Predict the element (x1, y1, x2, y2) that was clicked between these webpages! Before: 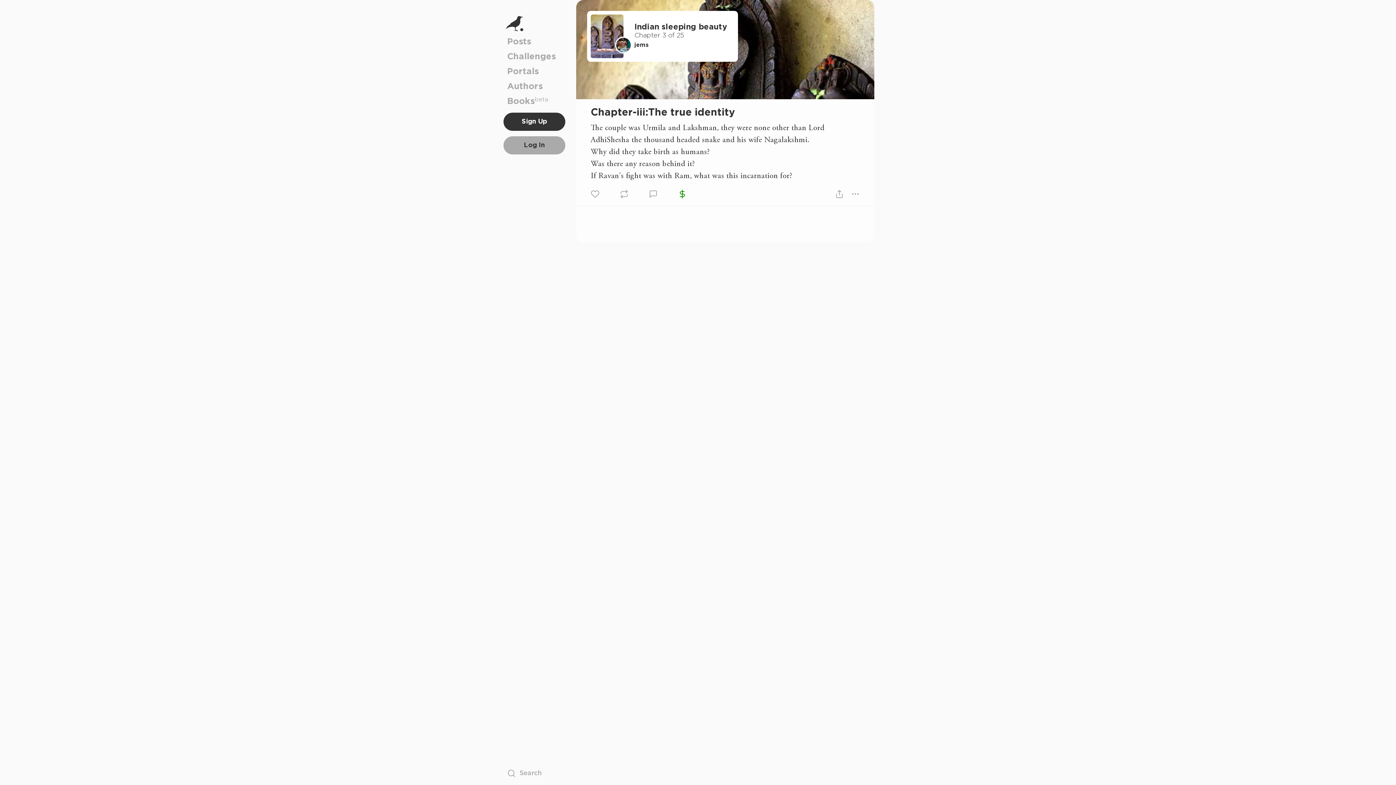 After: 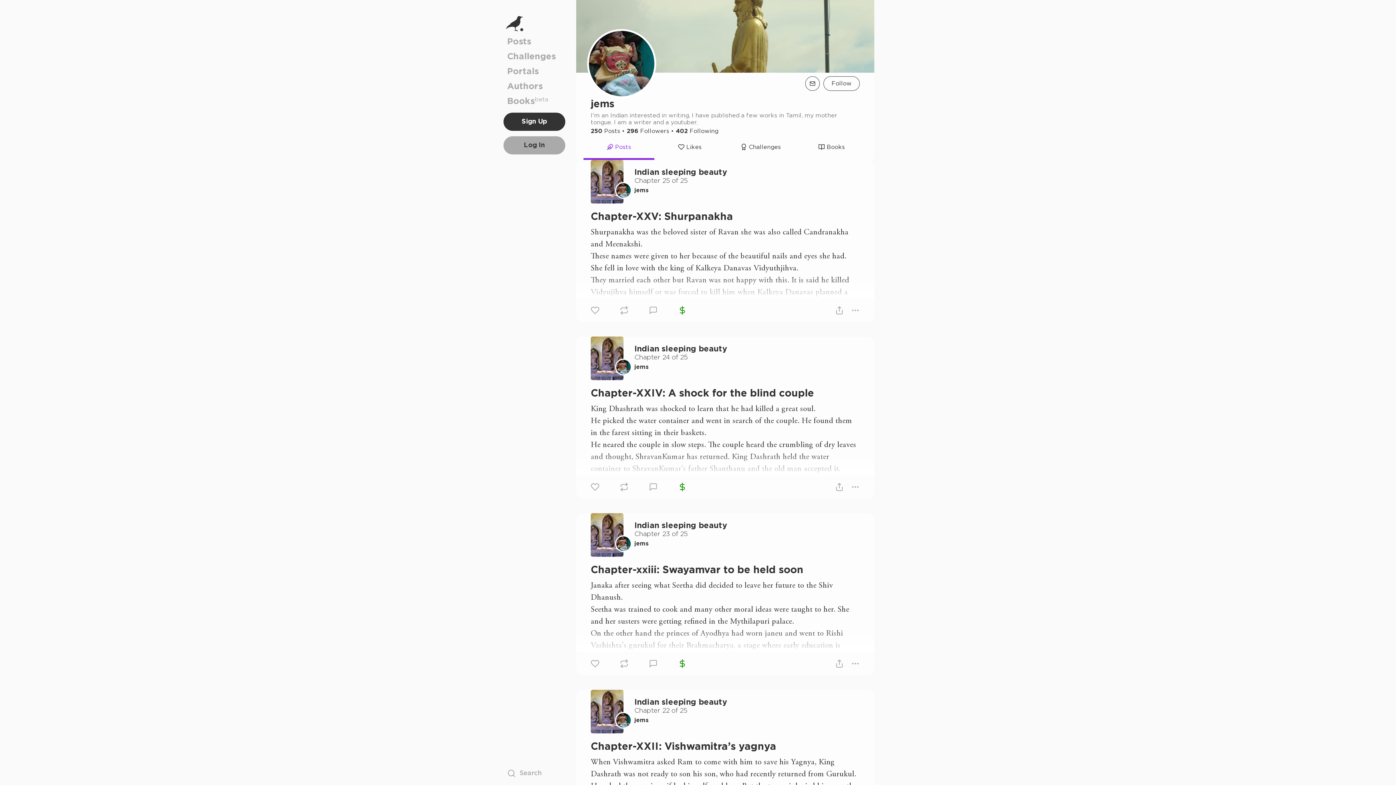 Action: bbox: (634, 42, 648, 47) label: jems